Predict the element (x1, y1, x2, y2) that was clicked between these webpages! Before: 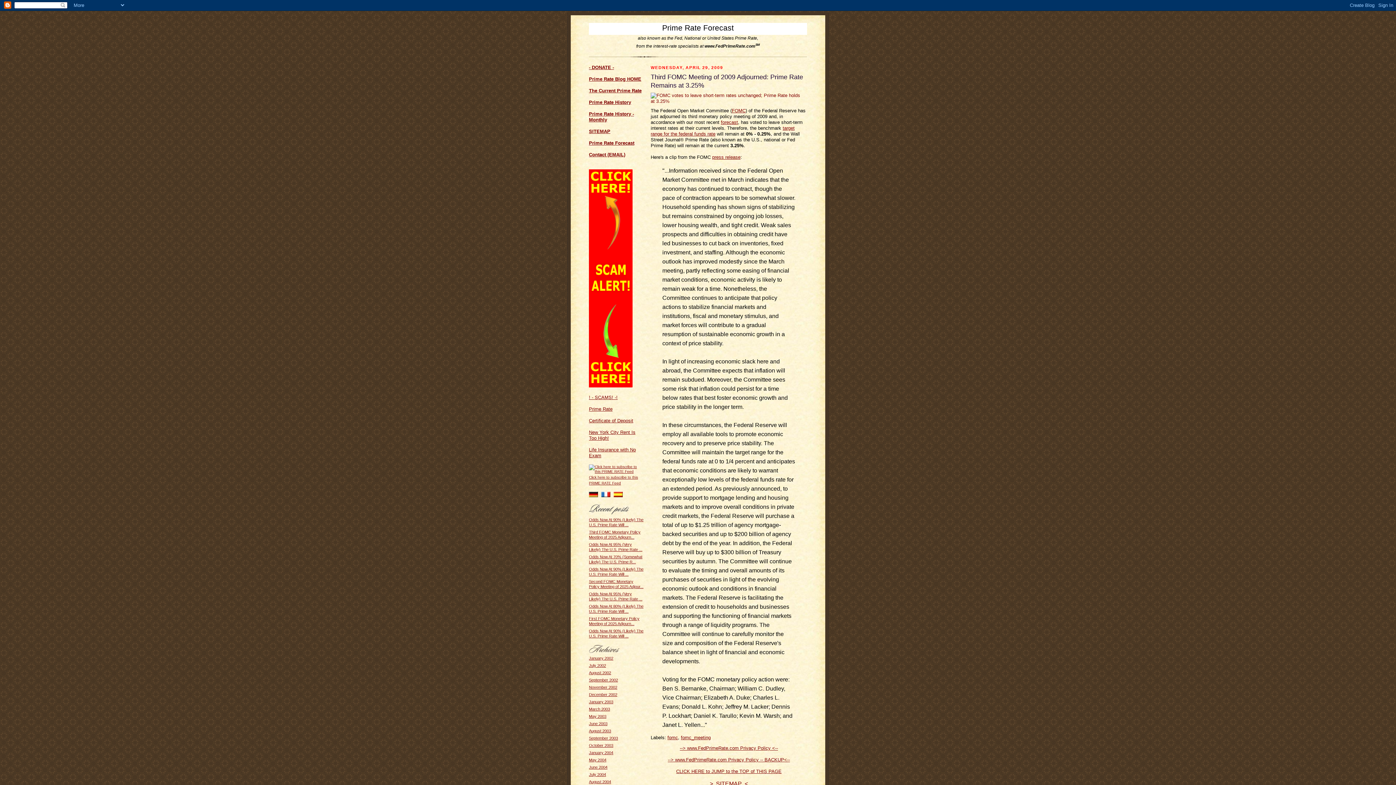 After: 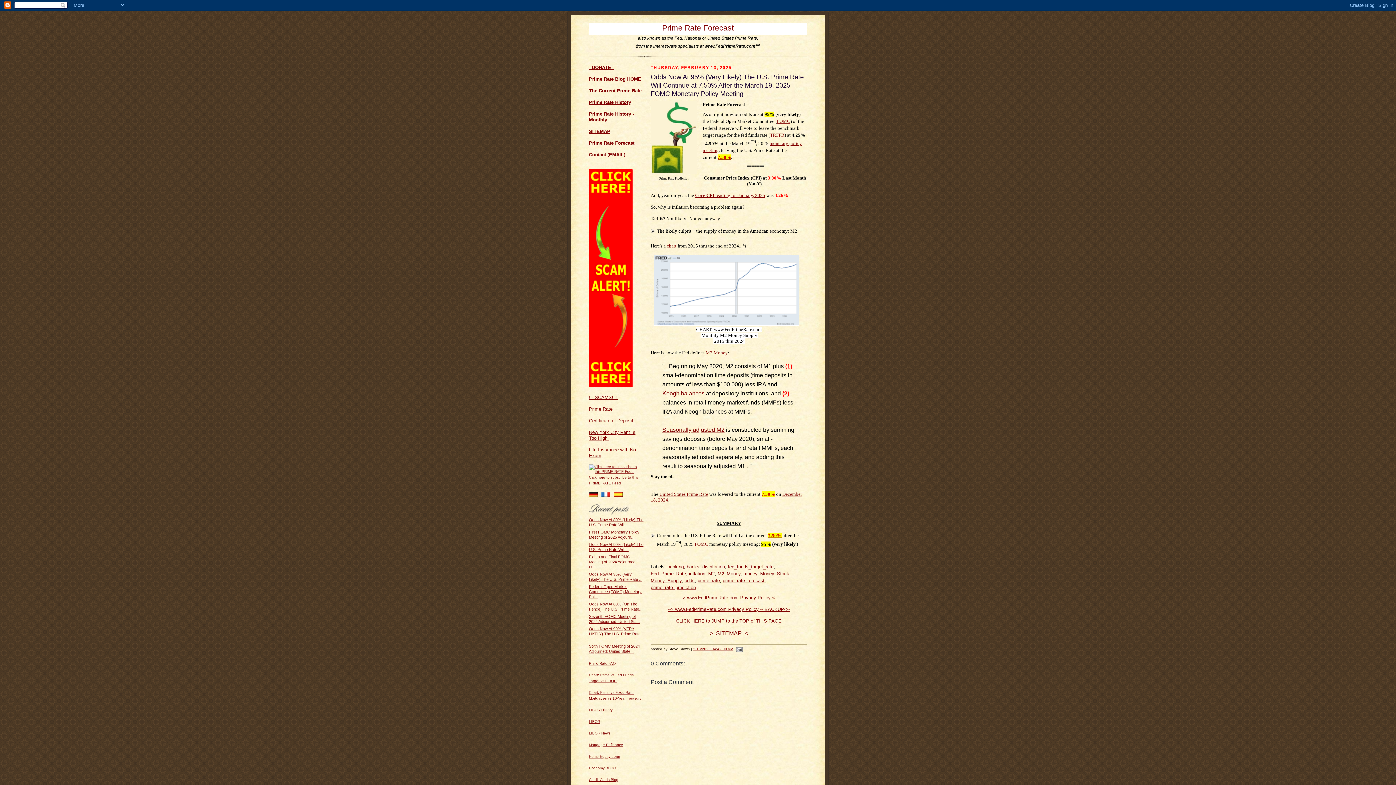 Action: bbox: (589, 592, 642, 601) label: Odds Now At 95% (Very Likely) The U.S. Prime Rate ...